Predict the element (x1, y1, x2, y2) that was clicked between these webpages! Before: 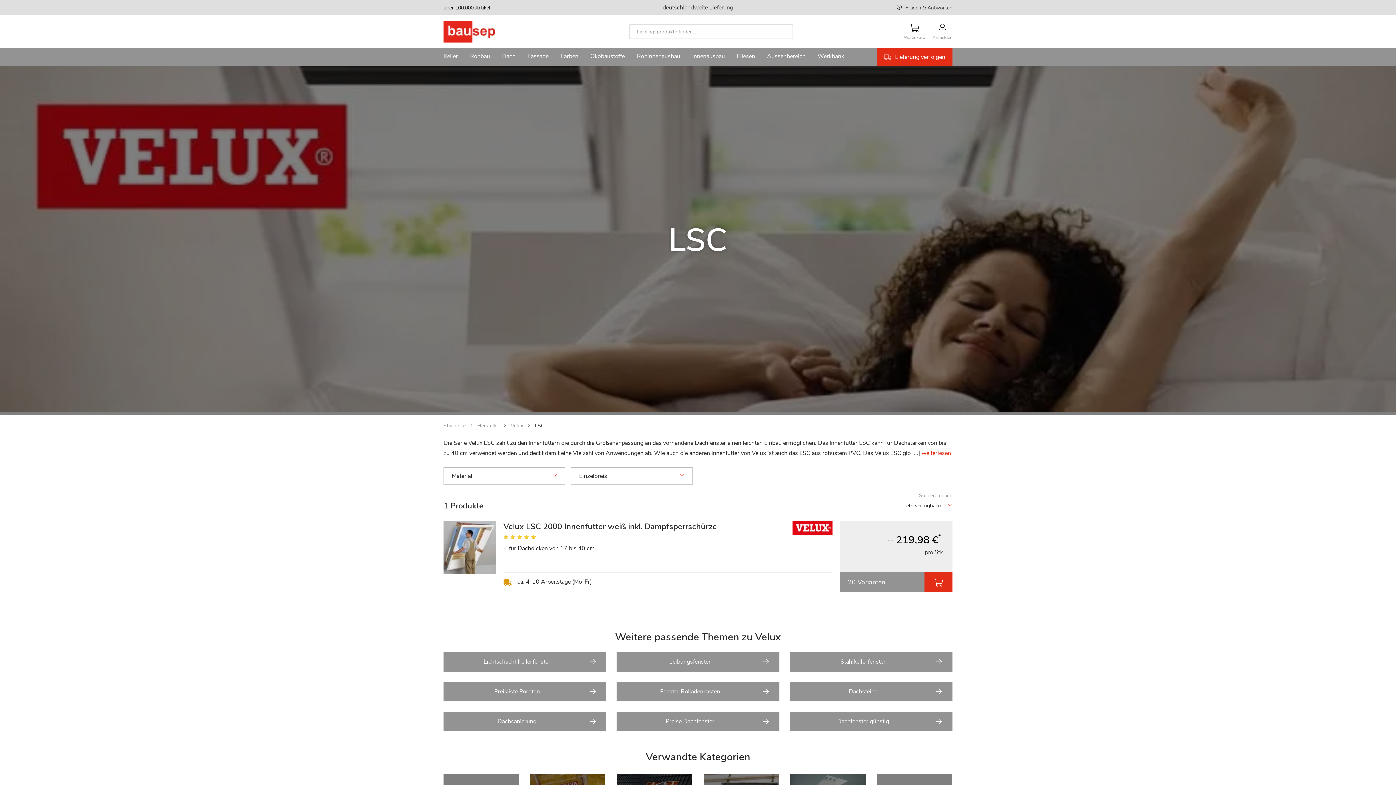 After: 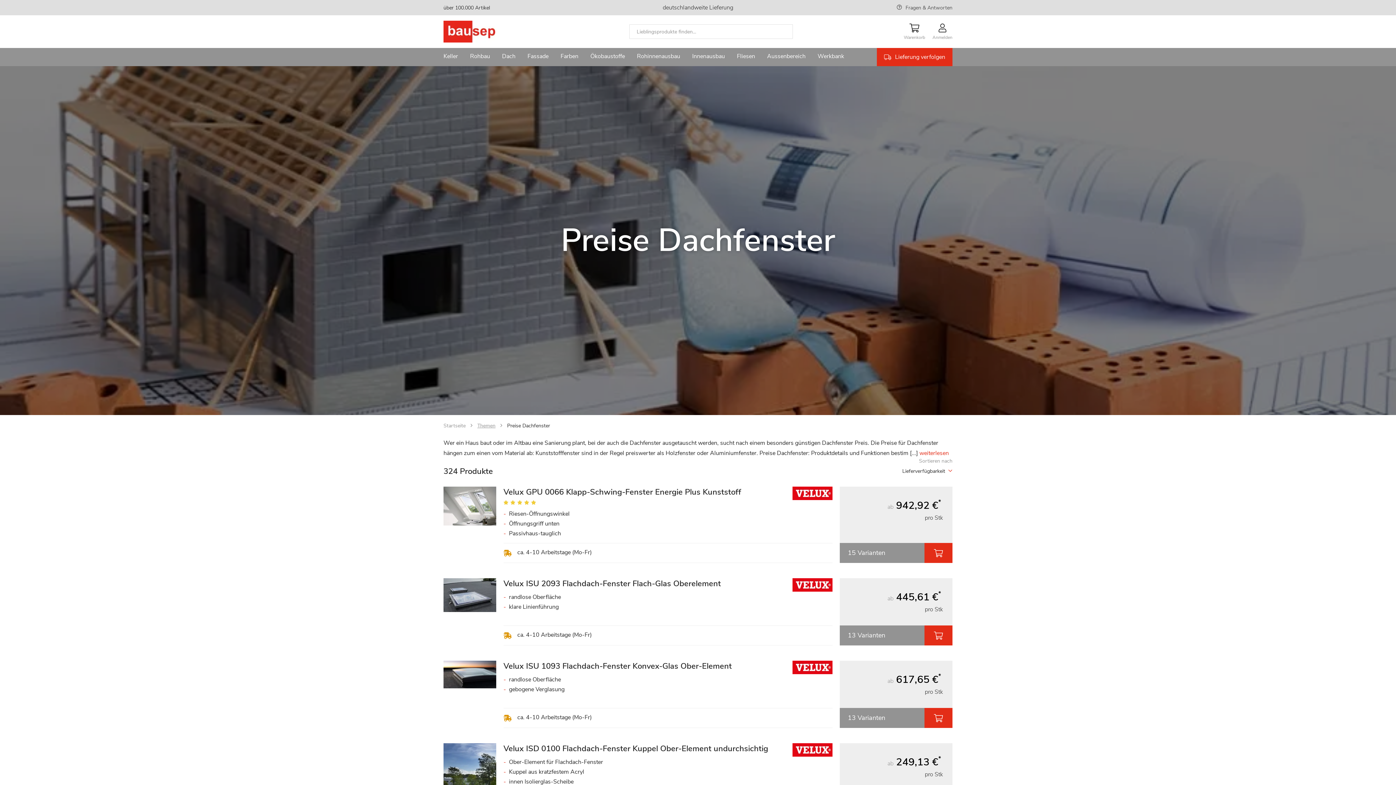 Action: label: Preise Dachfenster bbox: (616, 712, 779, 731)